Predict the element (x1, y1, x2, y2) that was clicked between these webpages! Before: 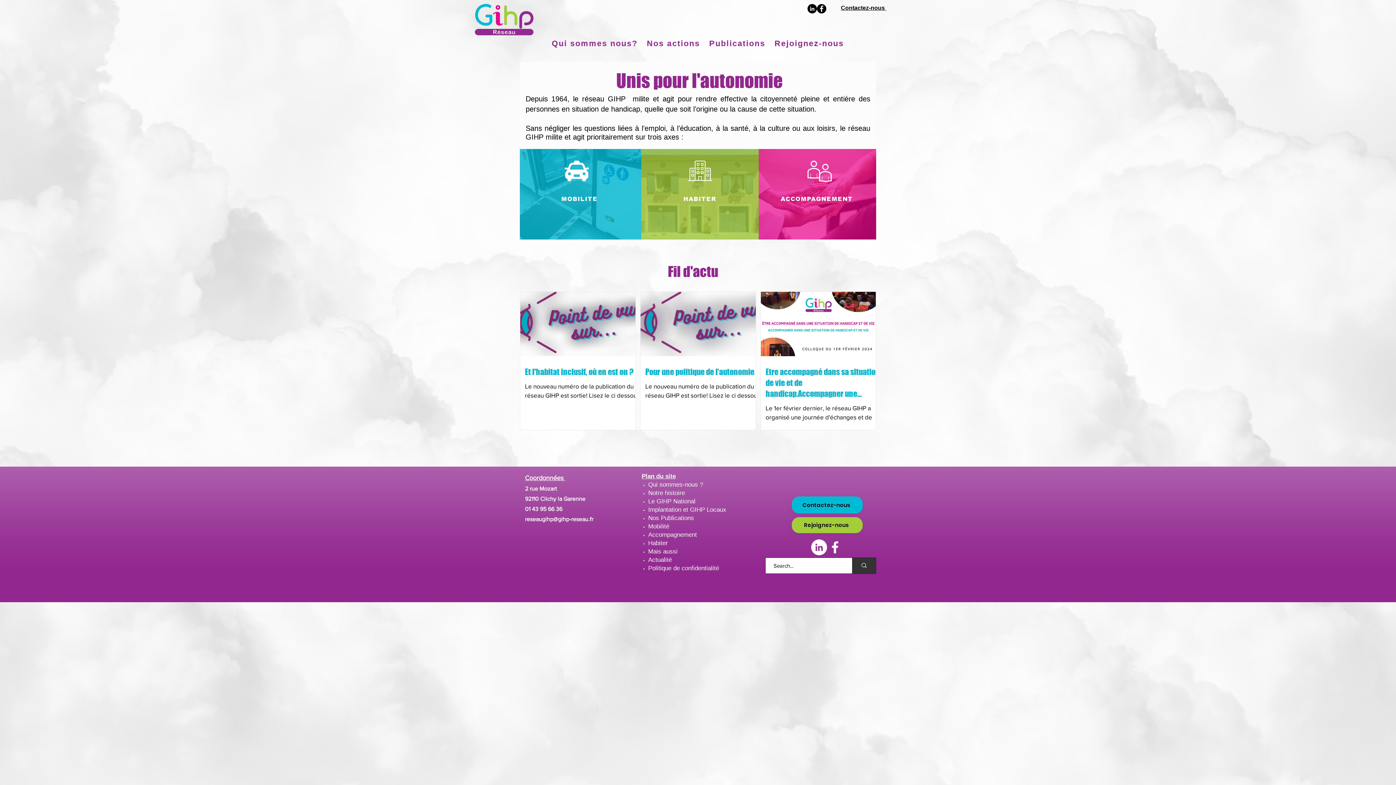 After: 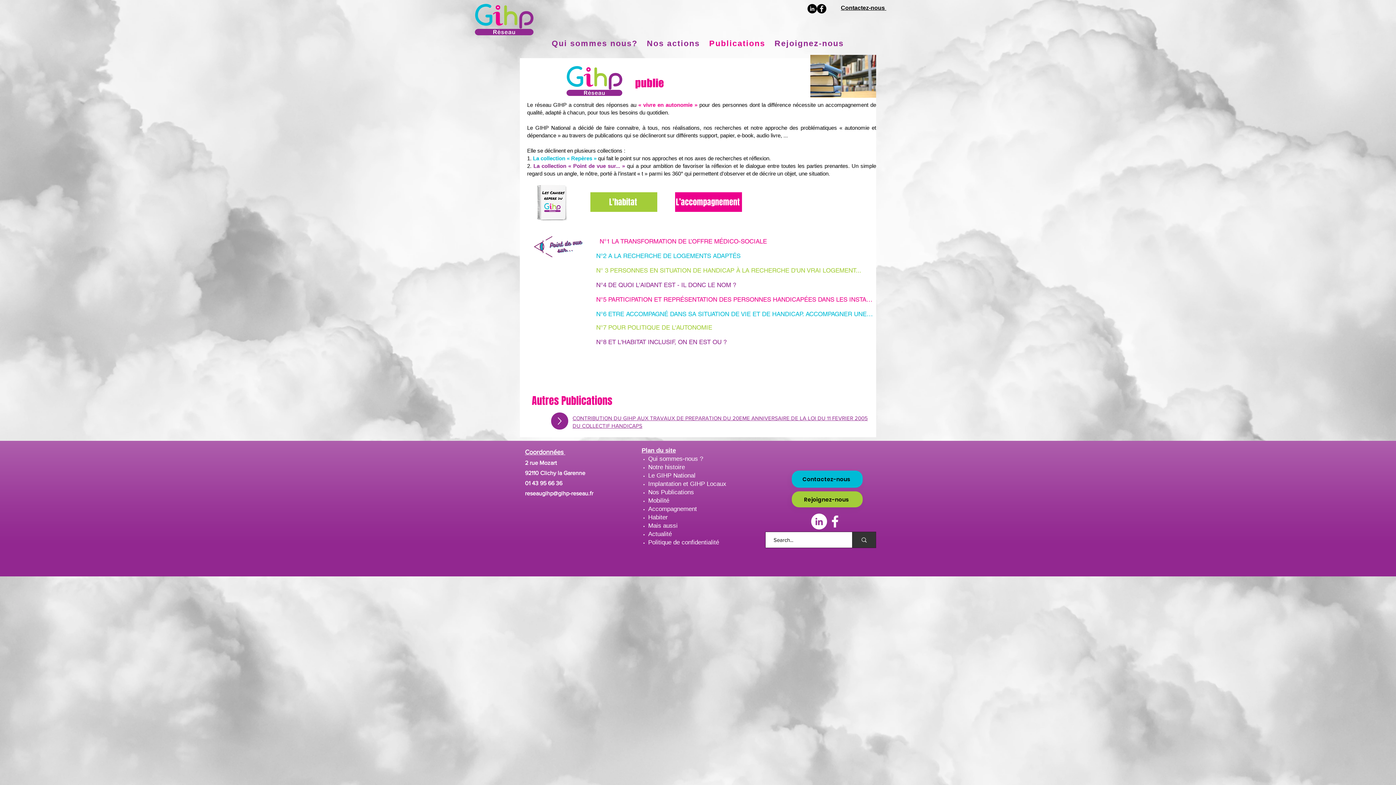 Action: label: Publications bbox: (704, 36, 770, 50)